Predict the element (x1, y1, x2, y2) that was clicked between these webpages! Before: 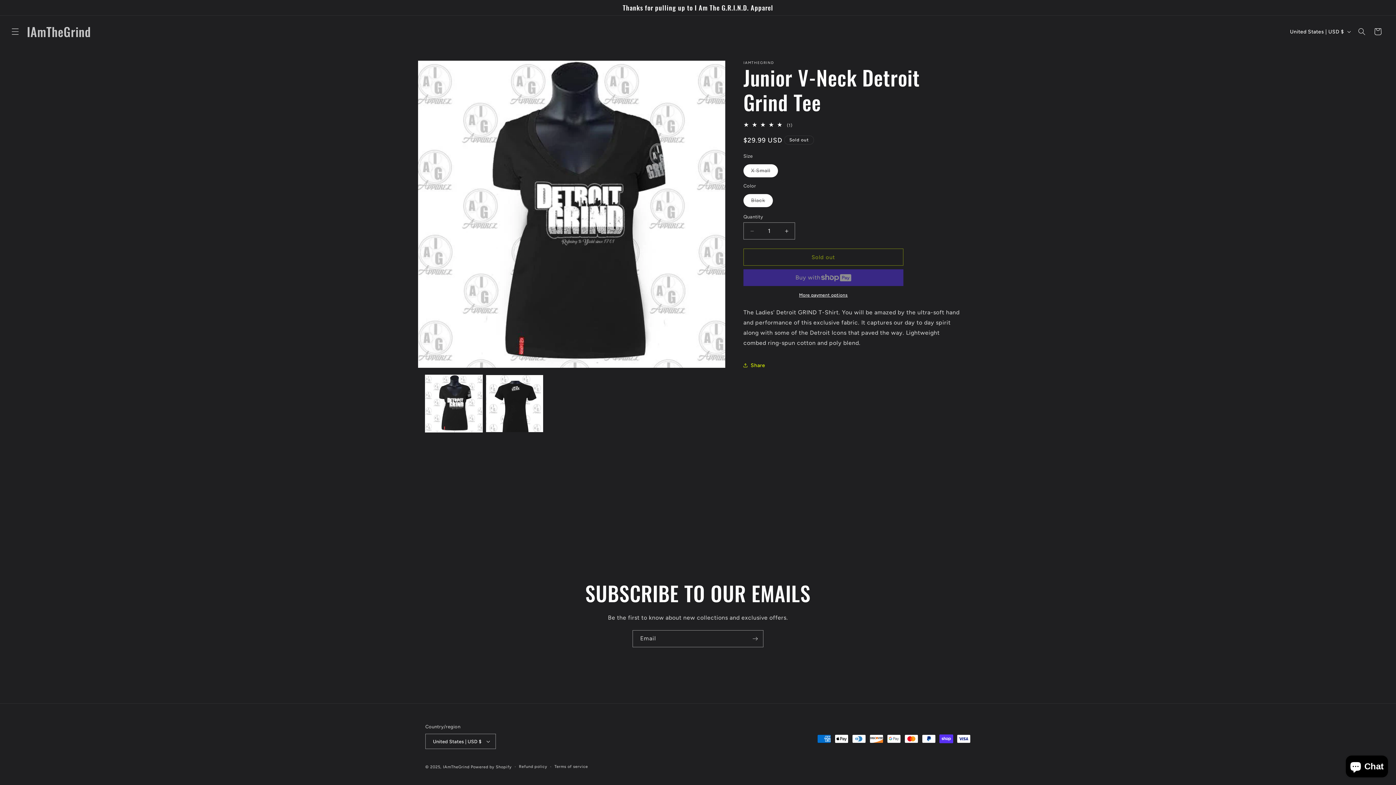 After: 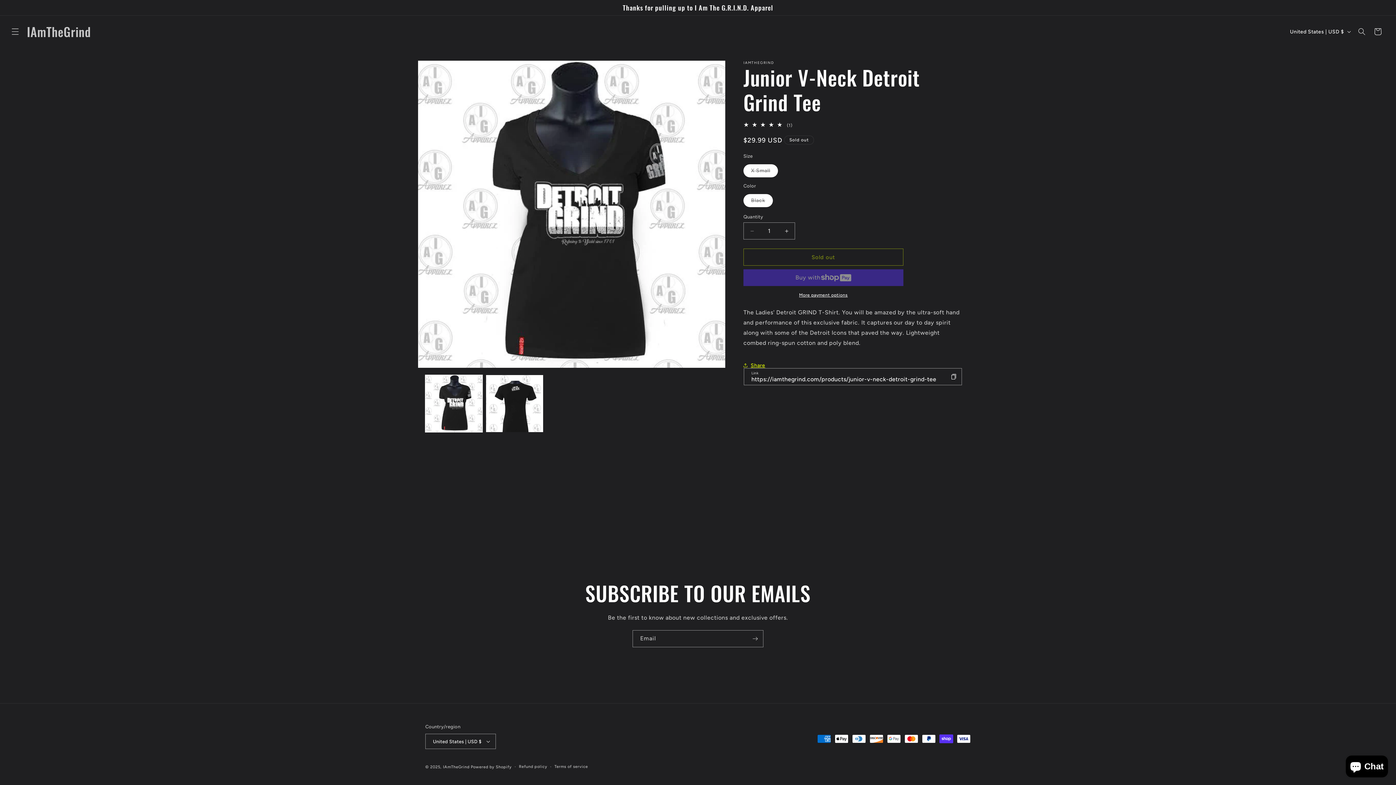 Action: label: Share bbox: (743, 357, 765, 373)